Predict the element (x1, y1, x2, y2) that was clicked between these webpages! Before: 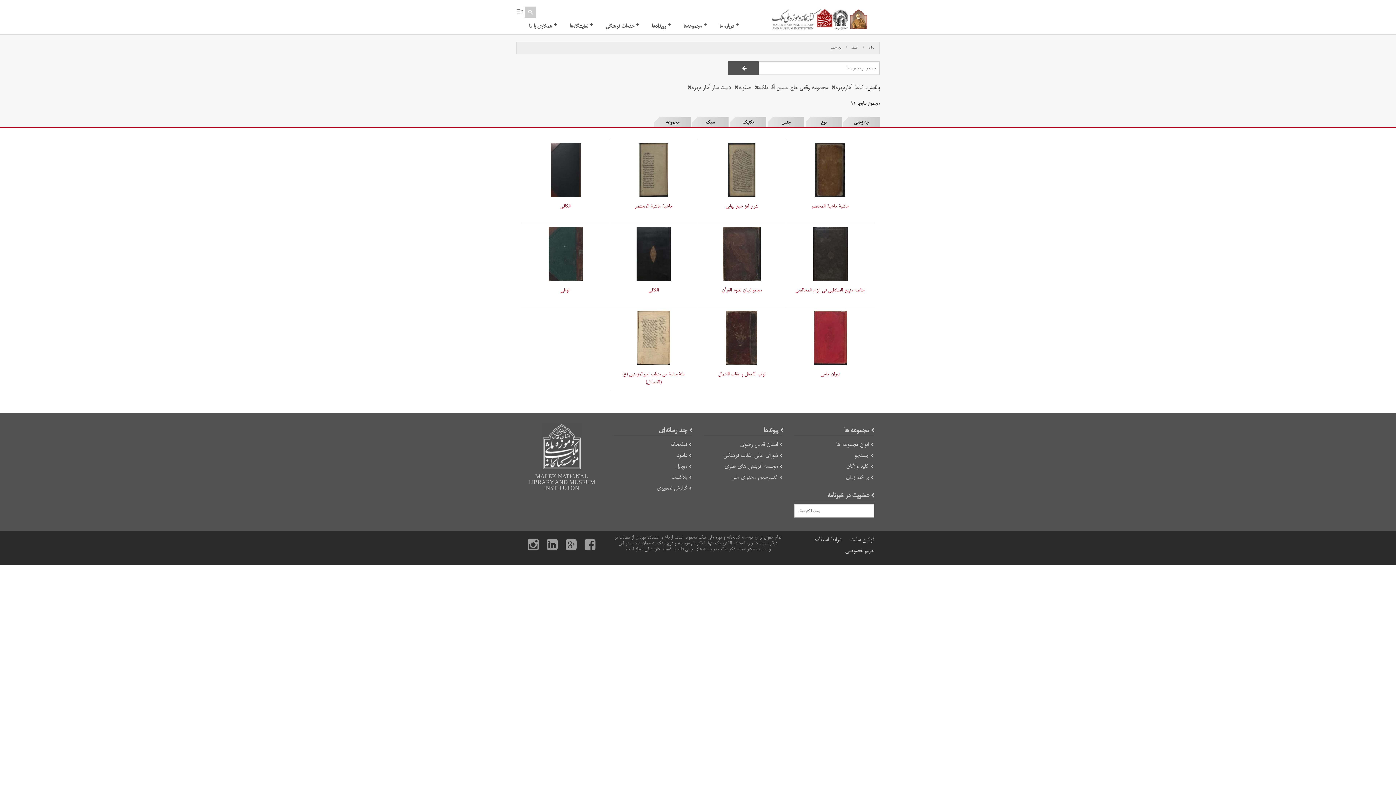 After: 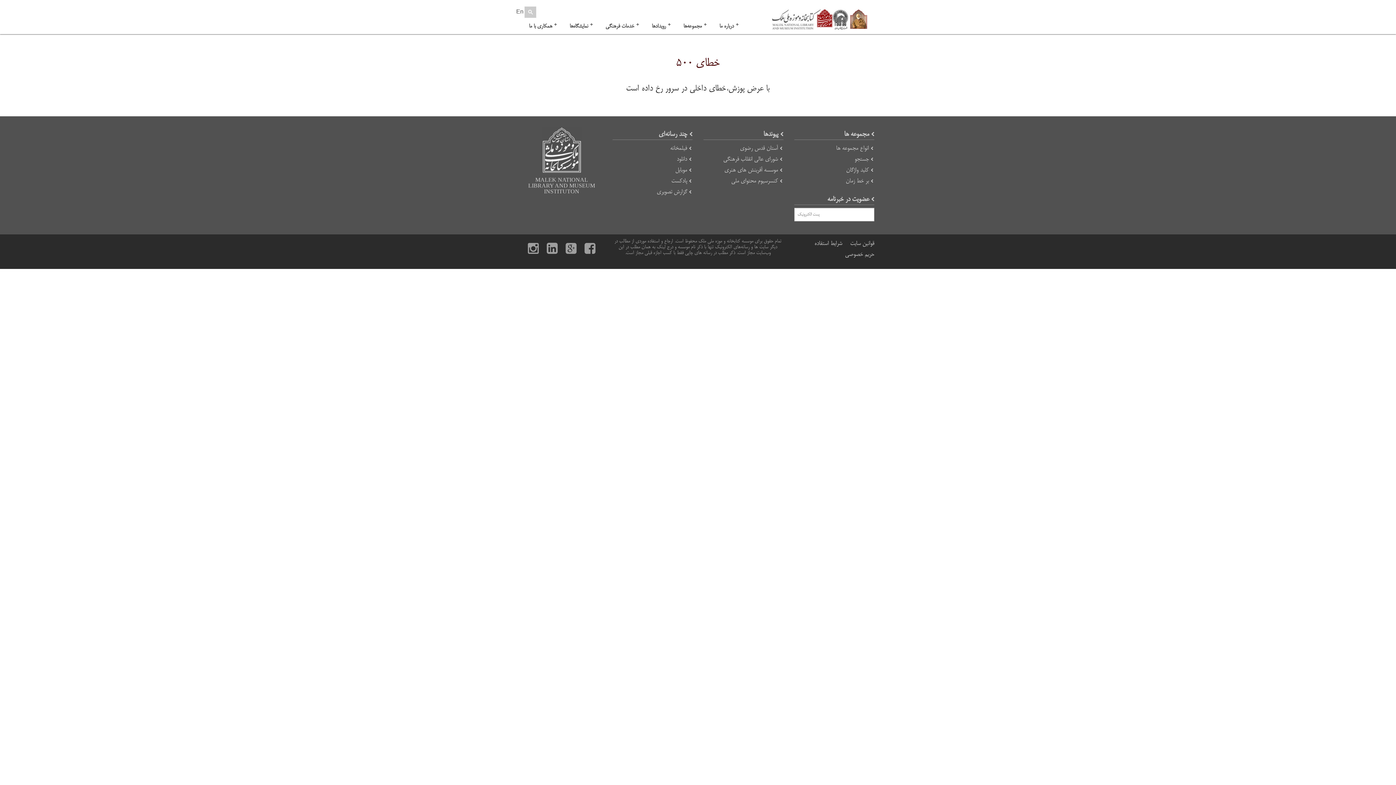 Action: label: شرایط استفاده bbox: (814, 534, 842, 545)